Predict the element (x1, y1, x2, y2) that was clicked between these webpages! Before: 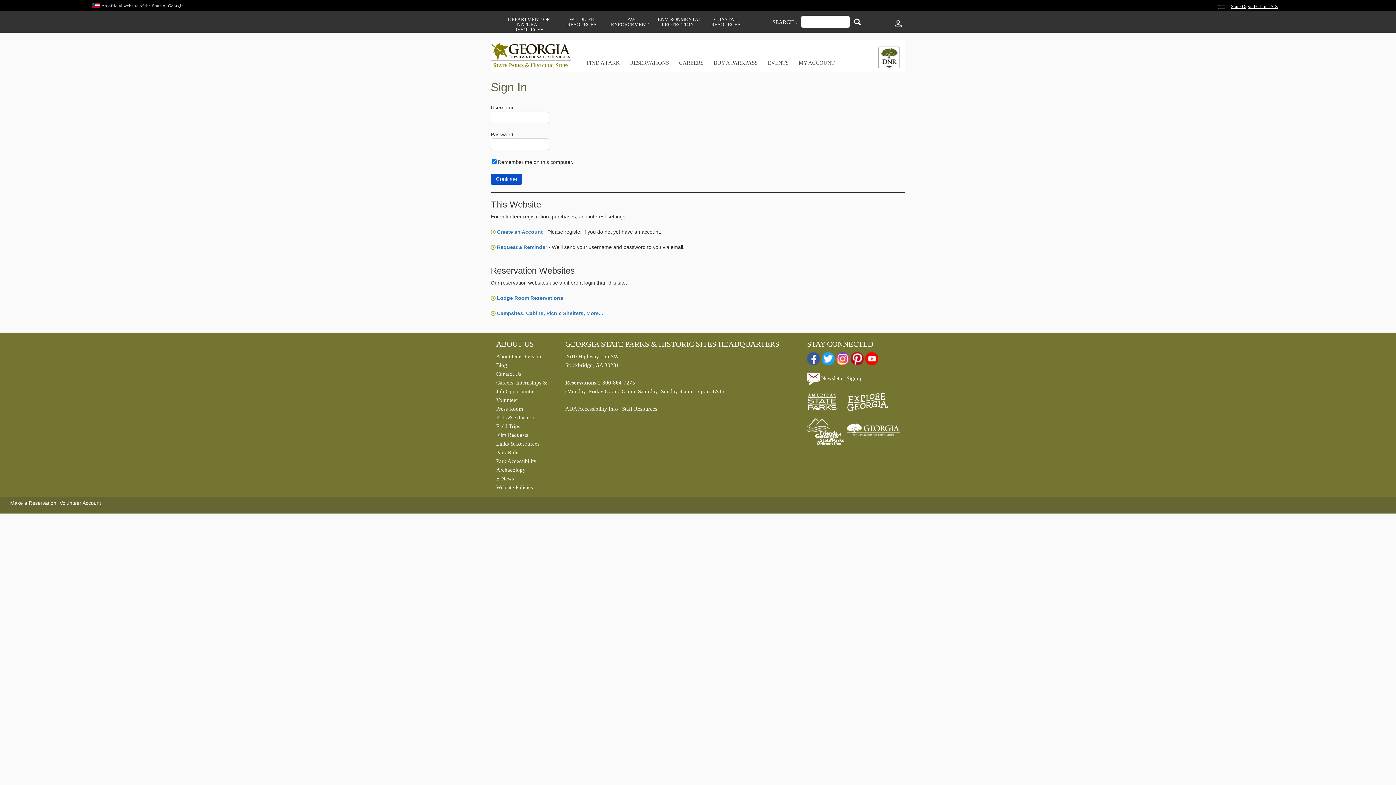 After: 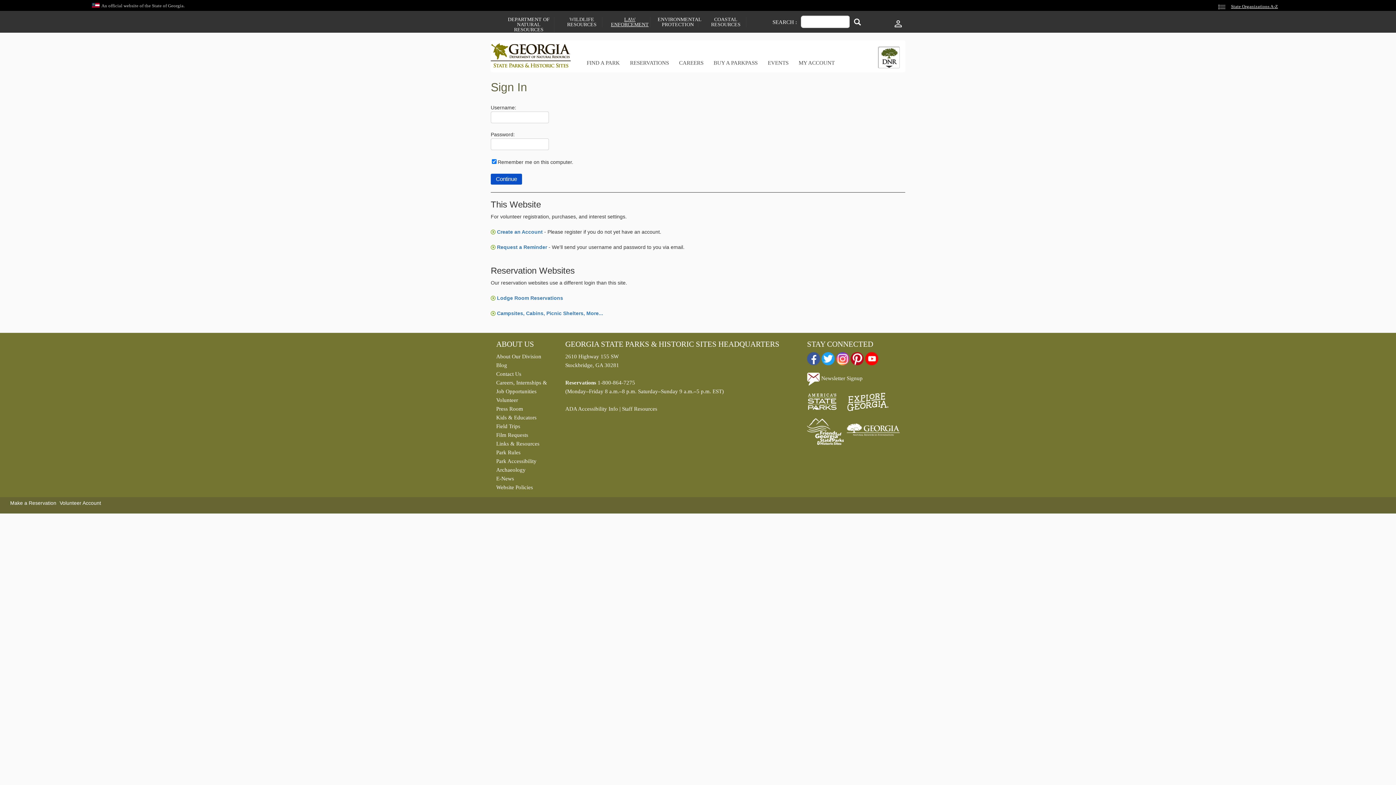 Action: label: LAW ENFORCEMENT bbox: (609, 17, 650, 27)